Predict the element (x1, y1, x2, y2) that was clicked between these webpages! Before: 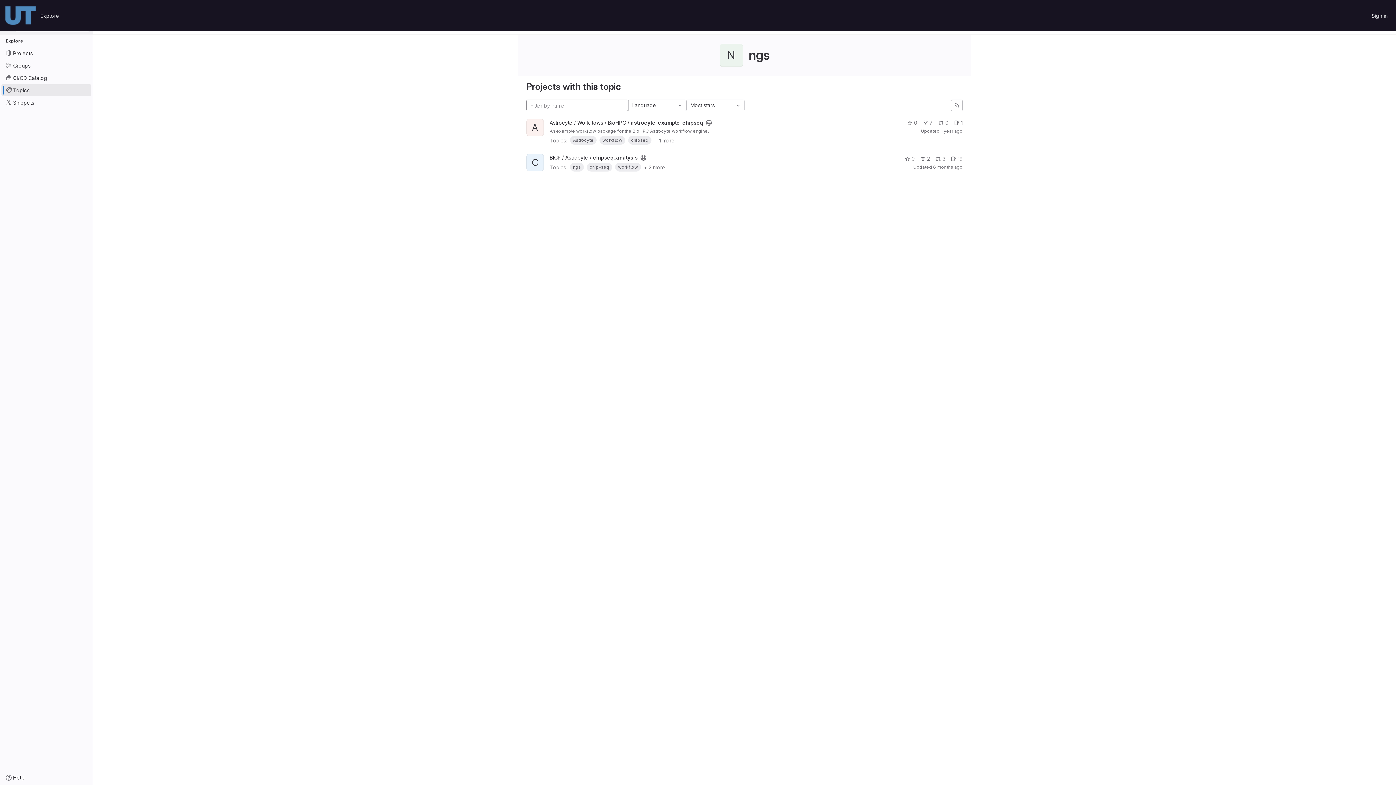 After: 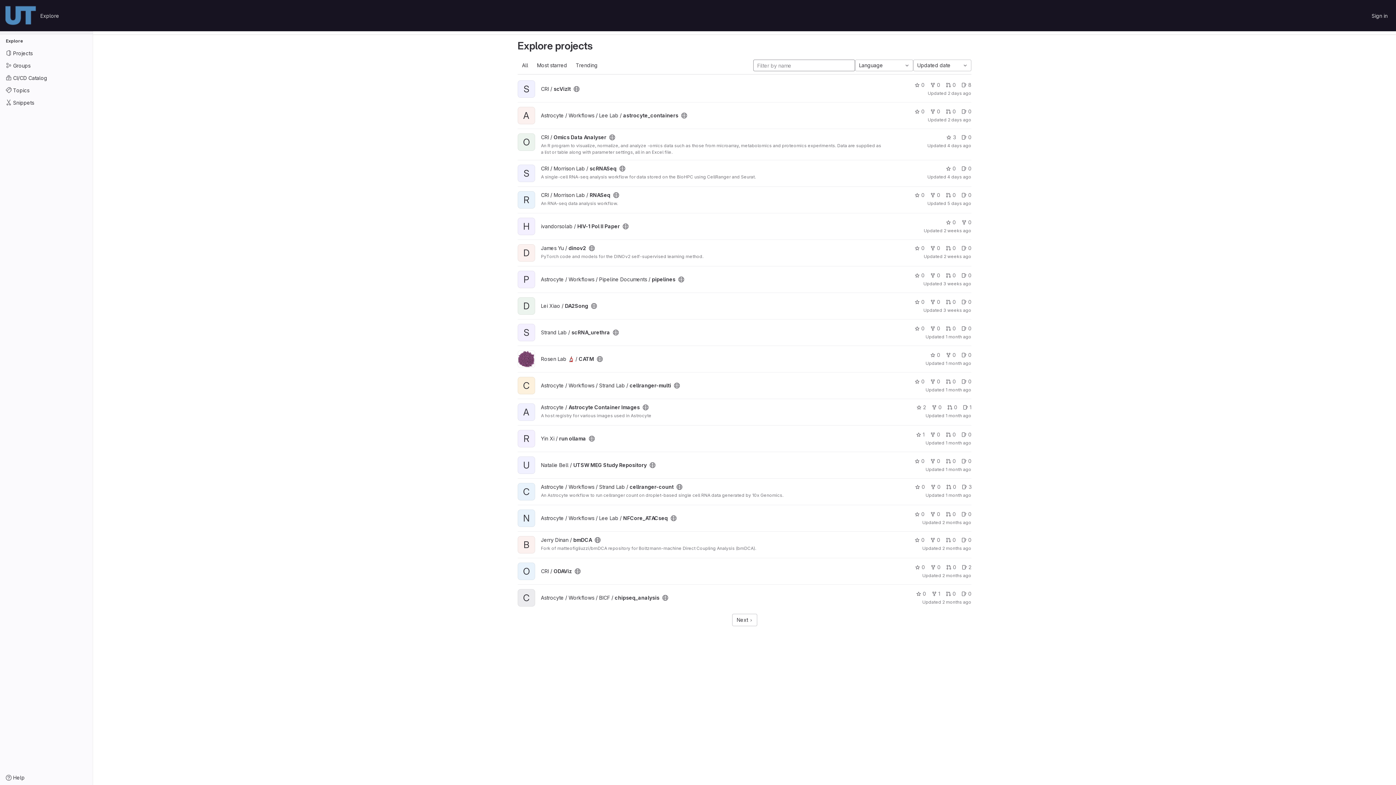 Action: bbox: (4, 0, 37, 31) label: Homepage